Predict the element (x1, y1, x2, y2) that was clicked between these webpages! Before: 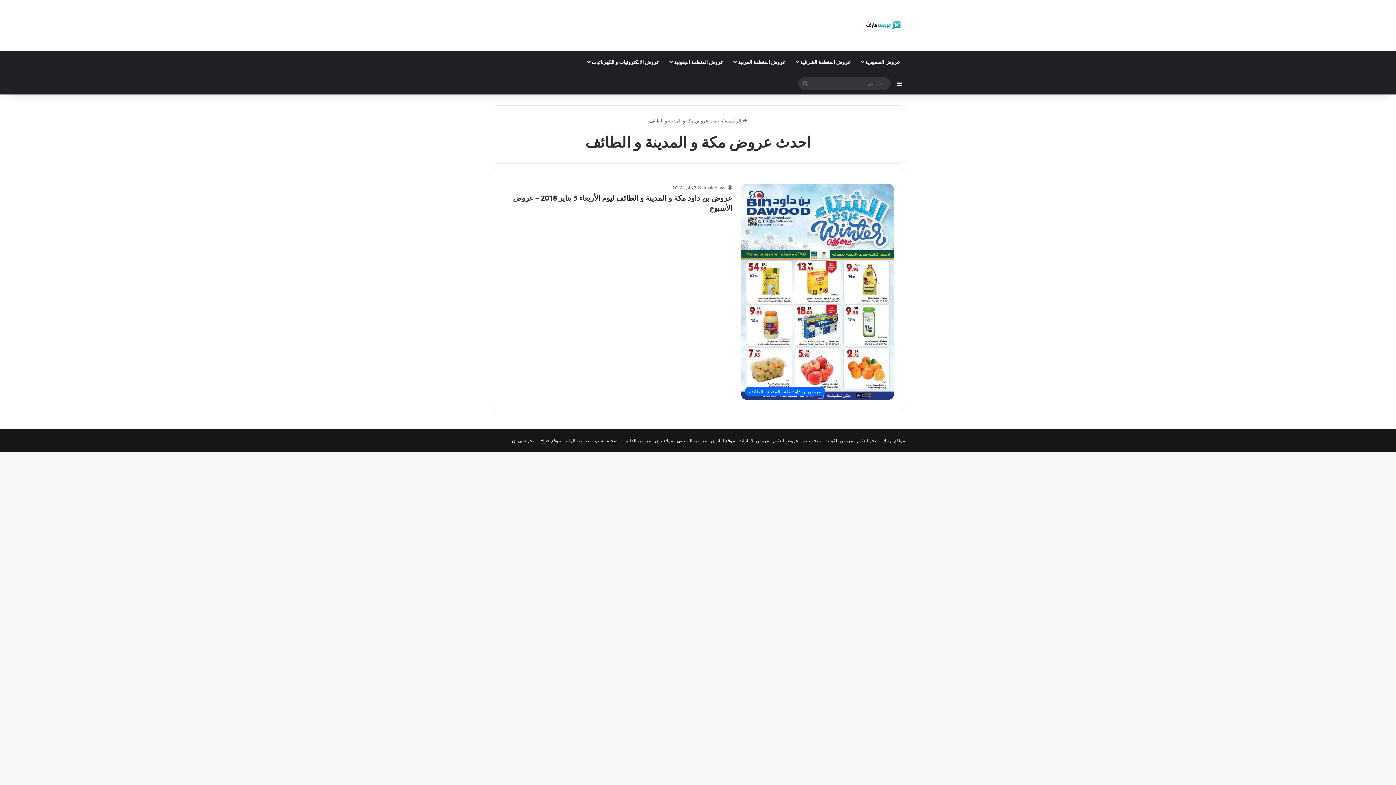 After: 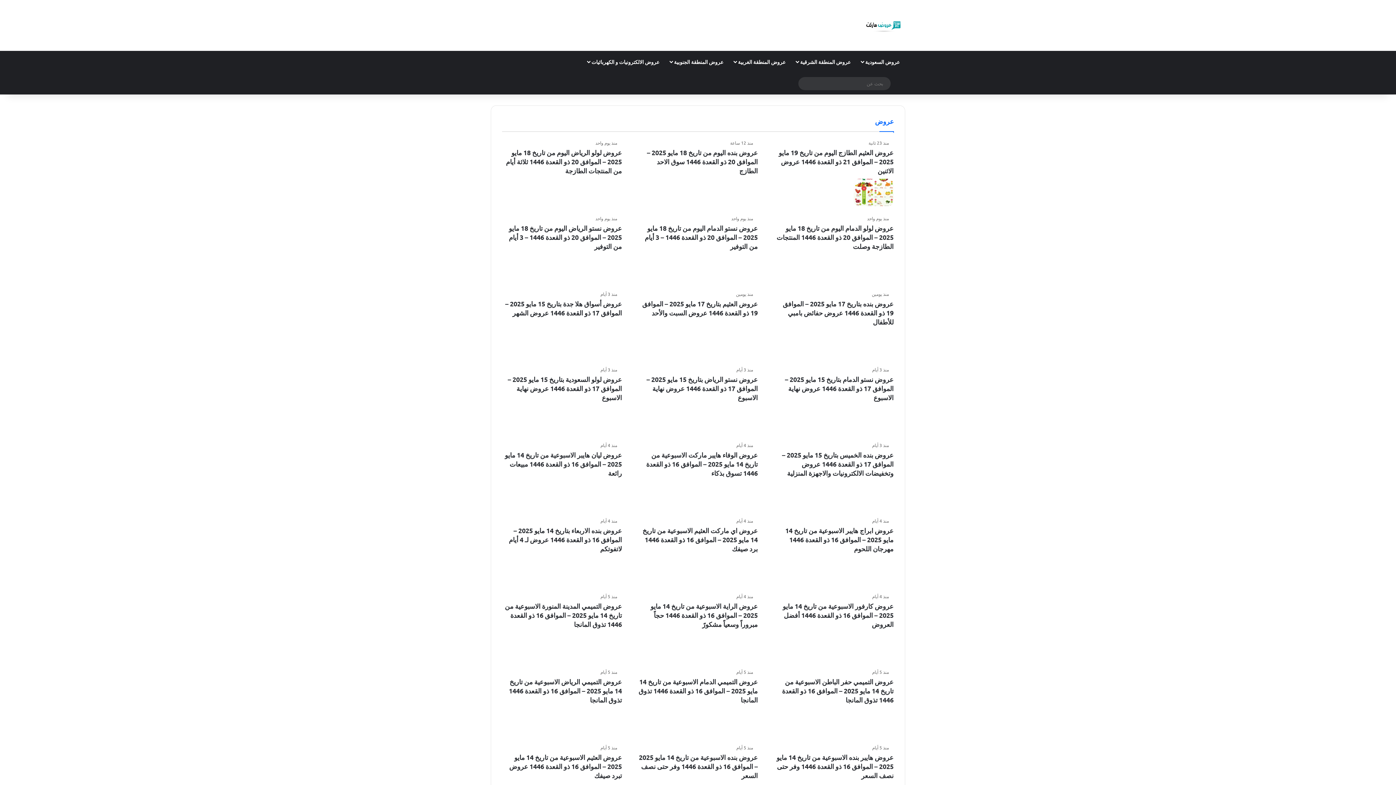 Action: bbox: (861, 14, 905, 36)